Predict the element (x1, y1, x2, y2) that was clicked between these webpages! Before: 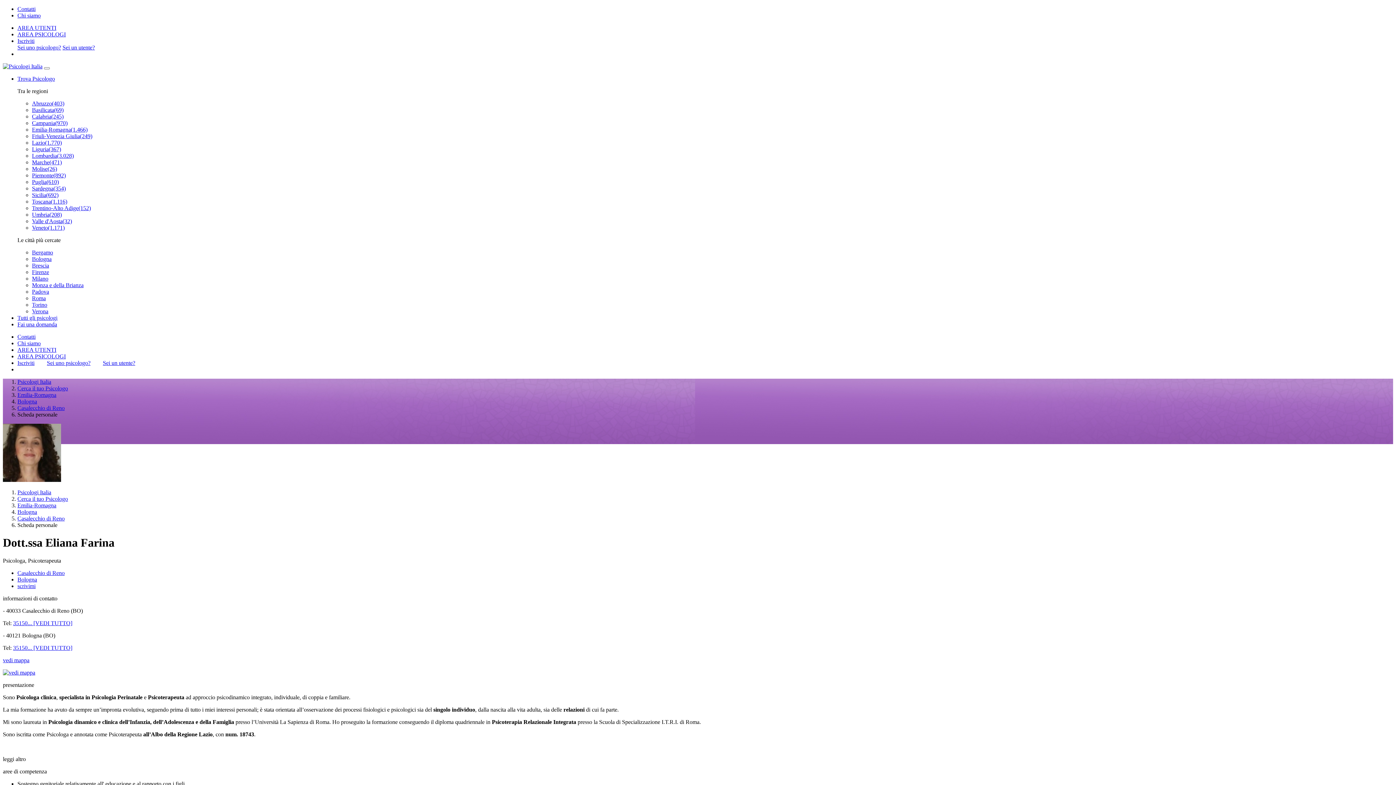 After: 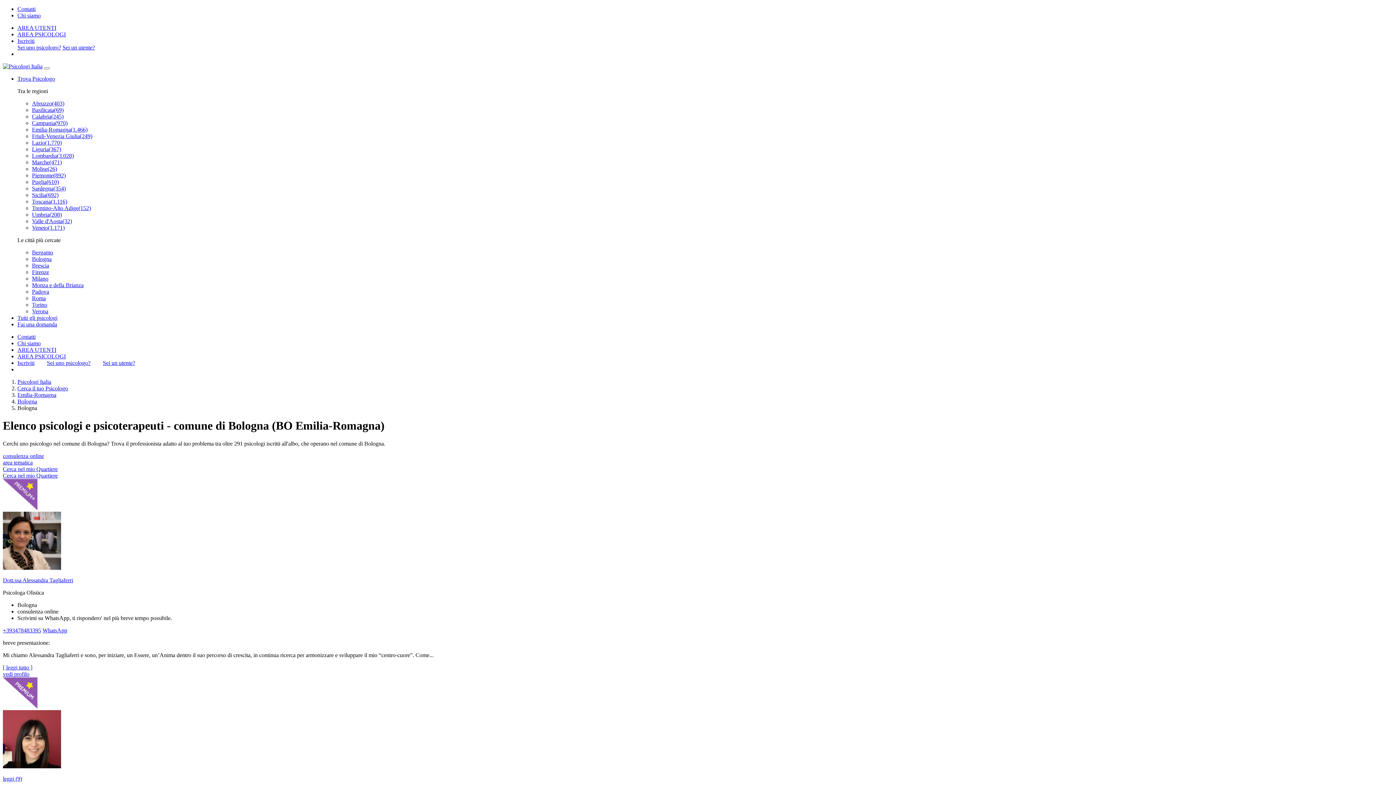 Action: bbox: (17, 576, 37, 582) label: Bologna